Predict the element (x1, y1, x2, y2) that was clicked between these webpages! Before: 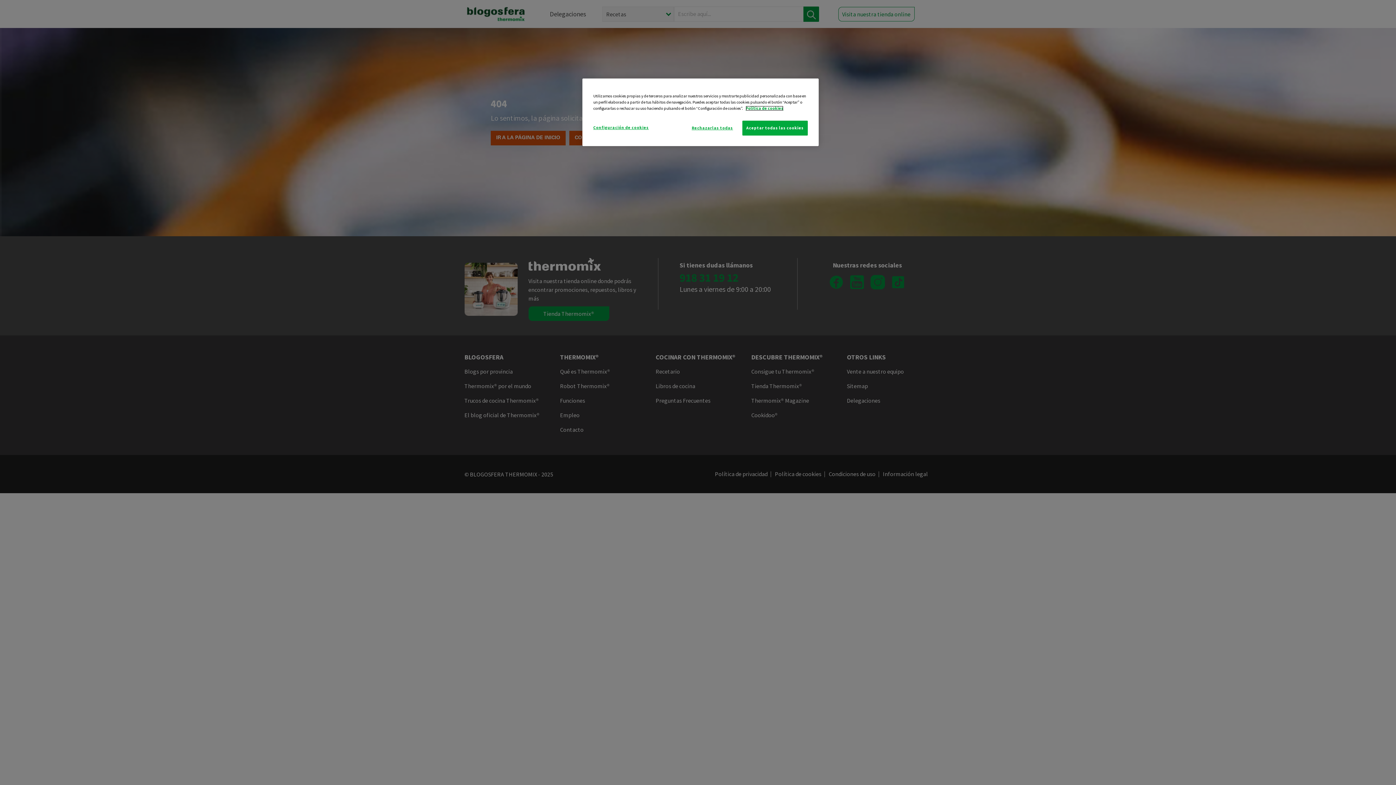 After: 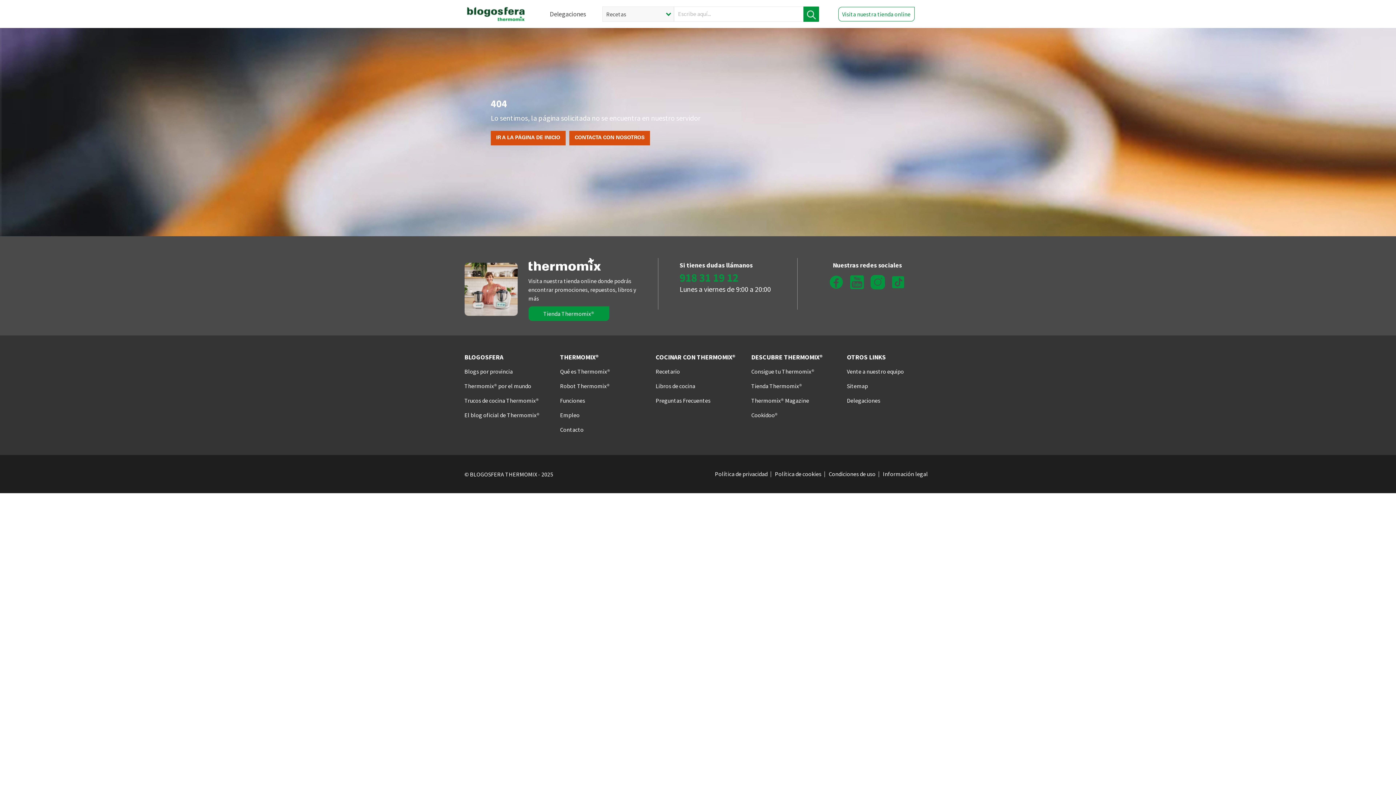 Action: bbox: (687, 120, 737, 135) label: Rechazarlas todas